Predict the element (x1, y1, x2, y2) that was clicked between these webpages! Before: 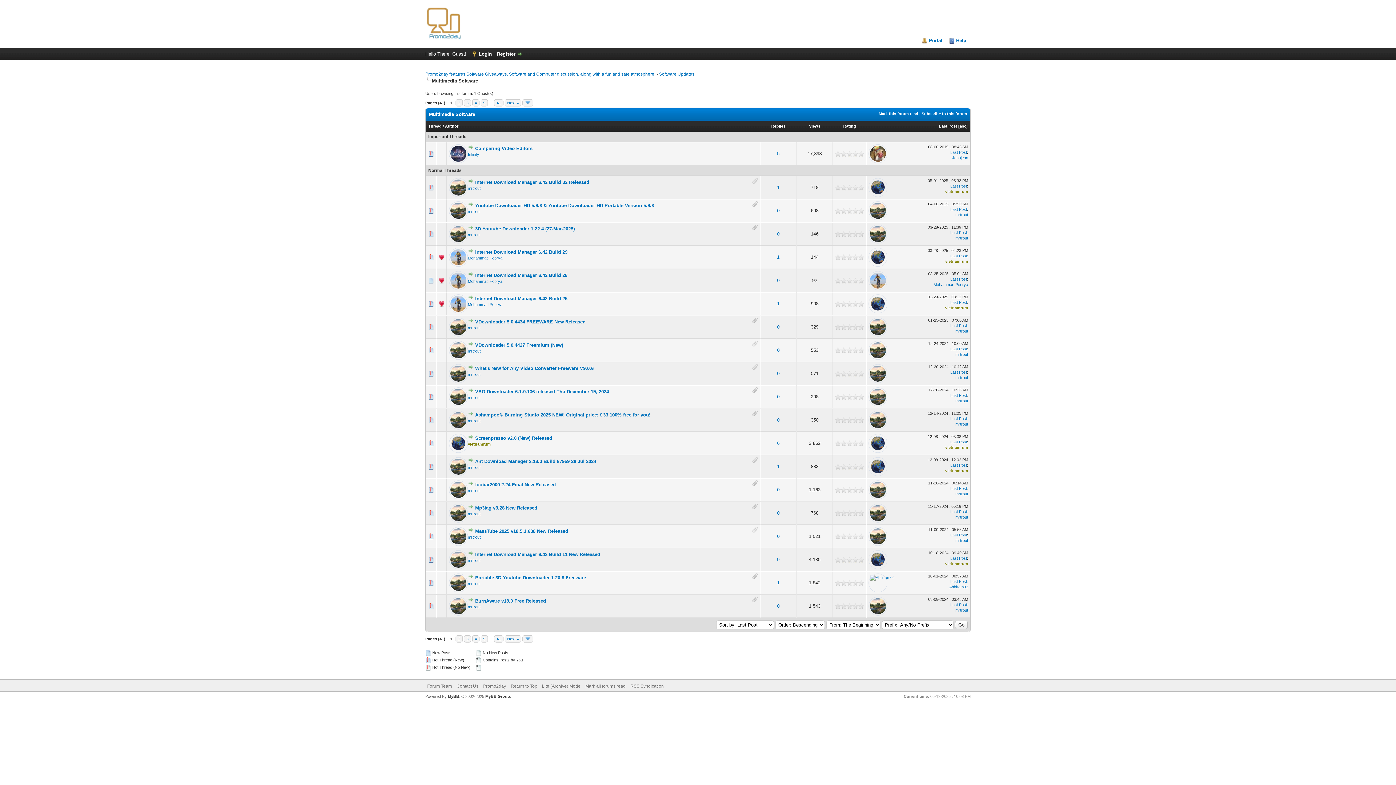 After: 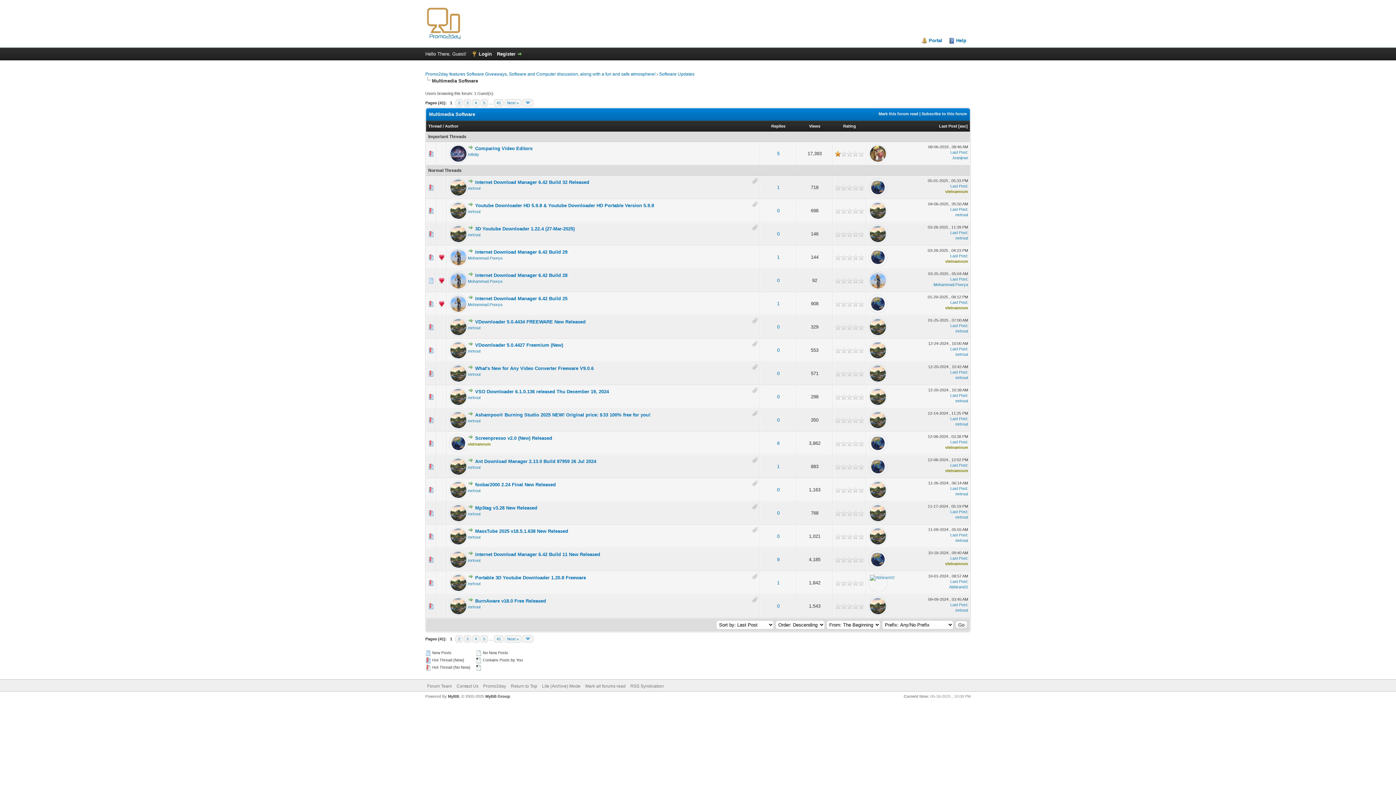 Action: label: 1 bbox: (835, 150, 841, 156)